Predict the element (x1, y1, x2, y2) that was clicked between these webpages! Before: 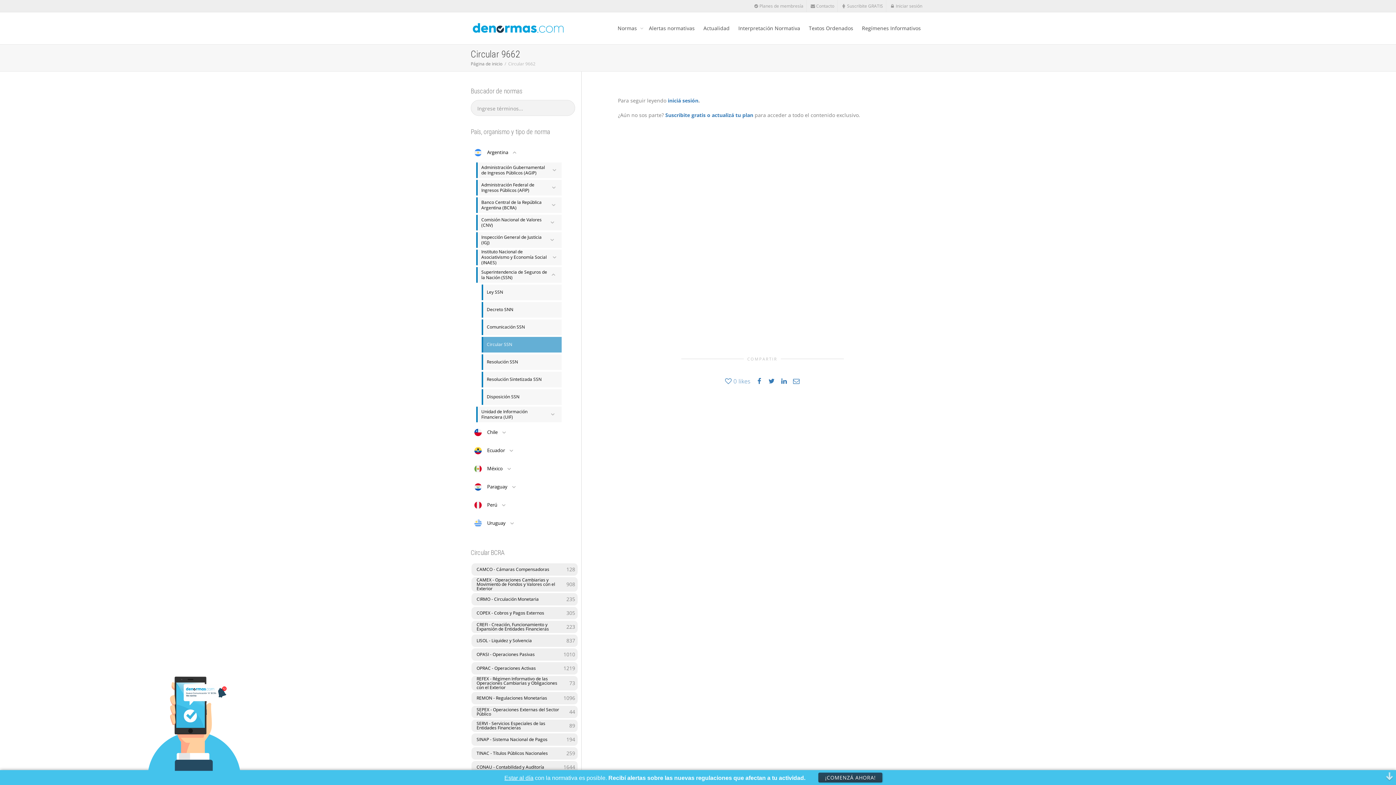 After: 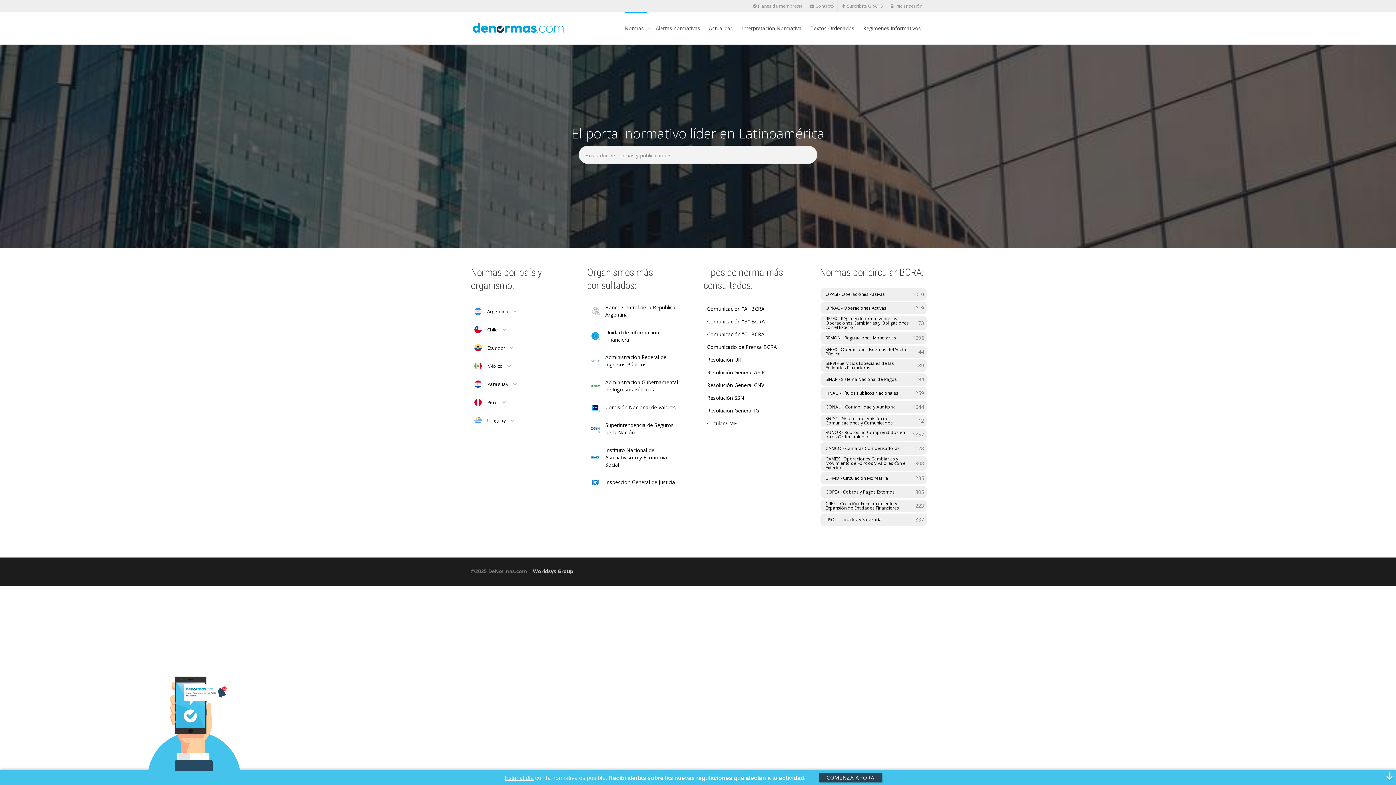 Action: bbox: (617, 12, 640, 44) label: Normas 